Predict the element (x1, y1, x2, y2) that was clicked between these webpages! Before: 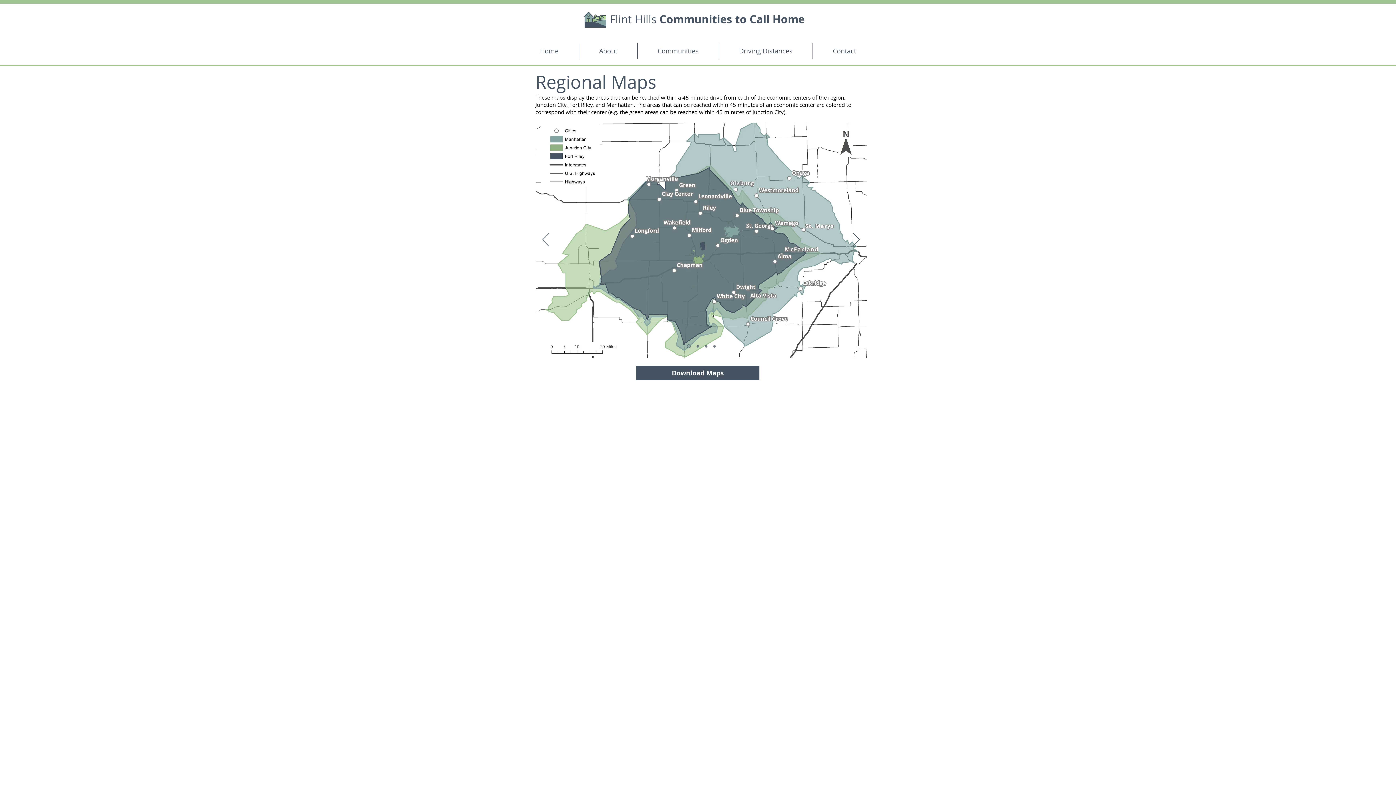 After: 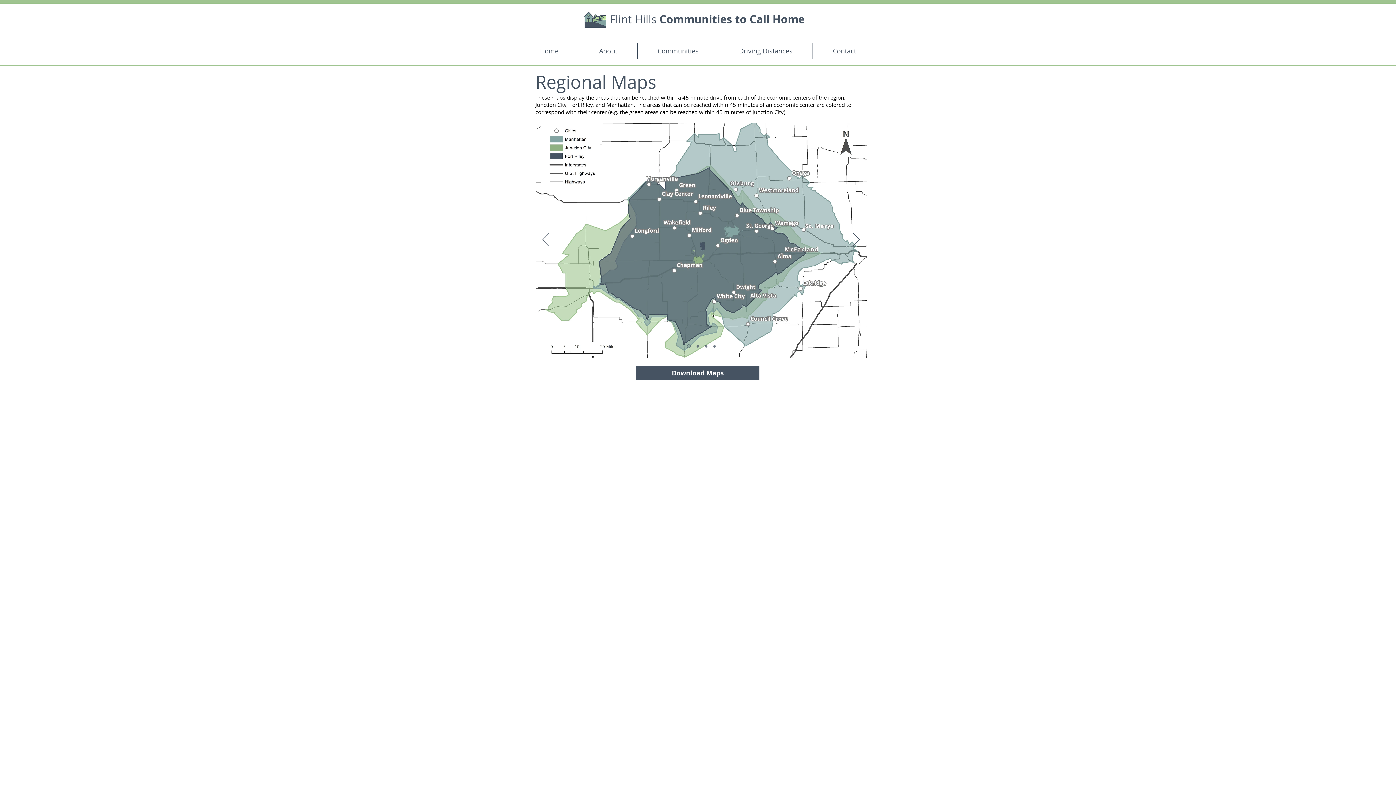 Action: label: Driving Distances bbox: (718, 42, 812, 59)